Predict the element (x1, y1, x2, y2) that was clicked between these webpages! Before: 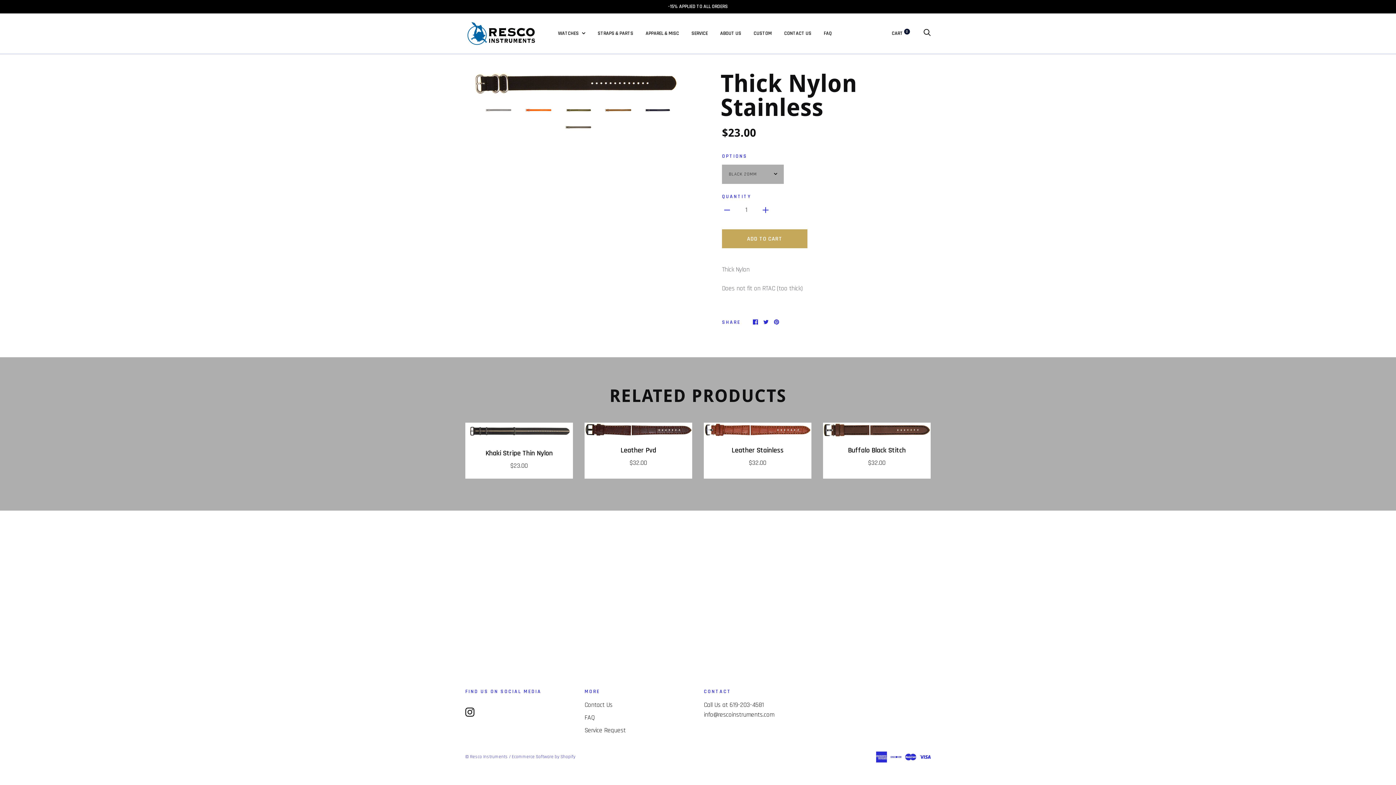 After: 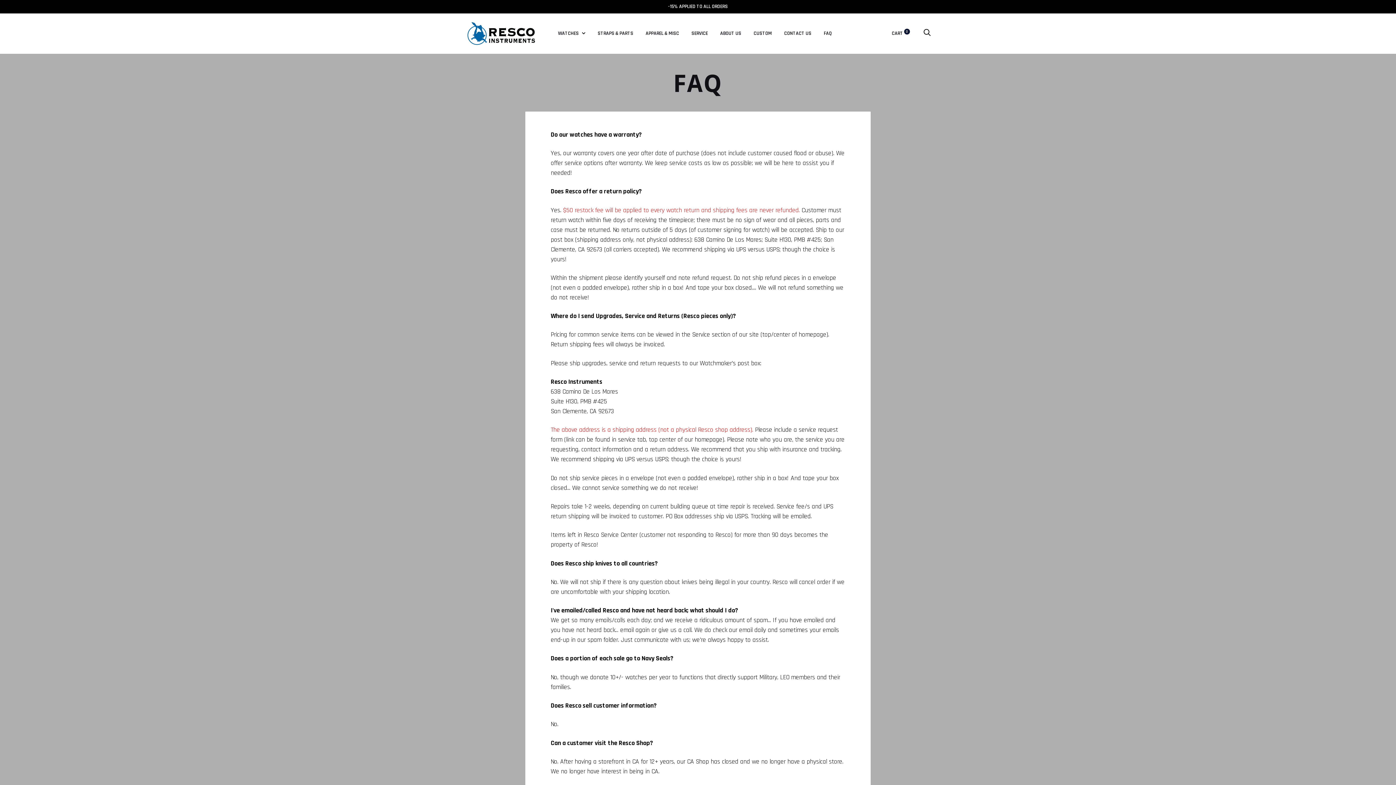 Action: label: FAQ bbox: (584, 713, 594, 722)